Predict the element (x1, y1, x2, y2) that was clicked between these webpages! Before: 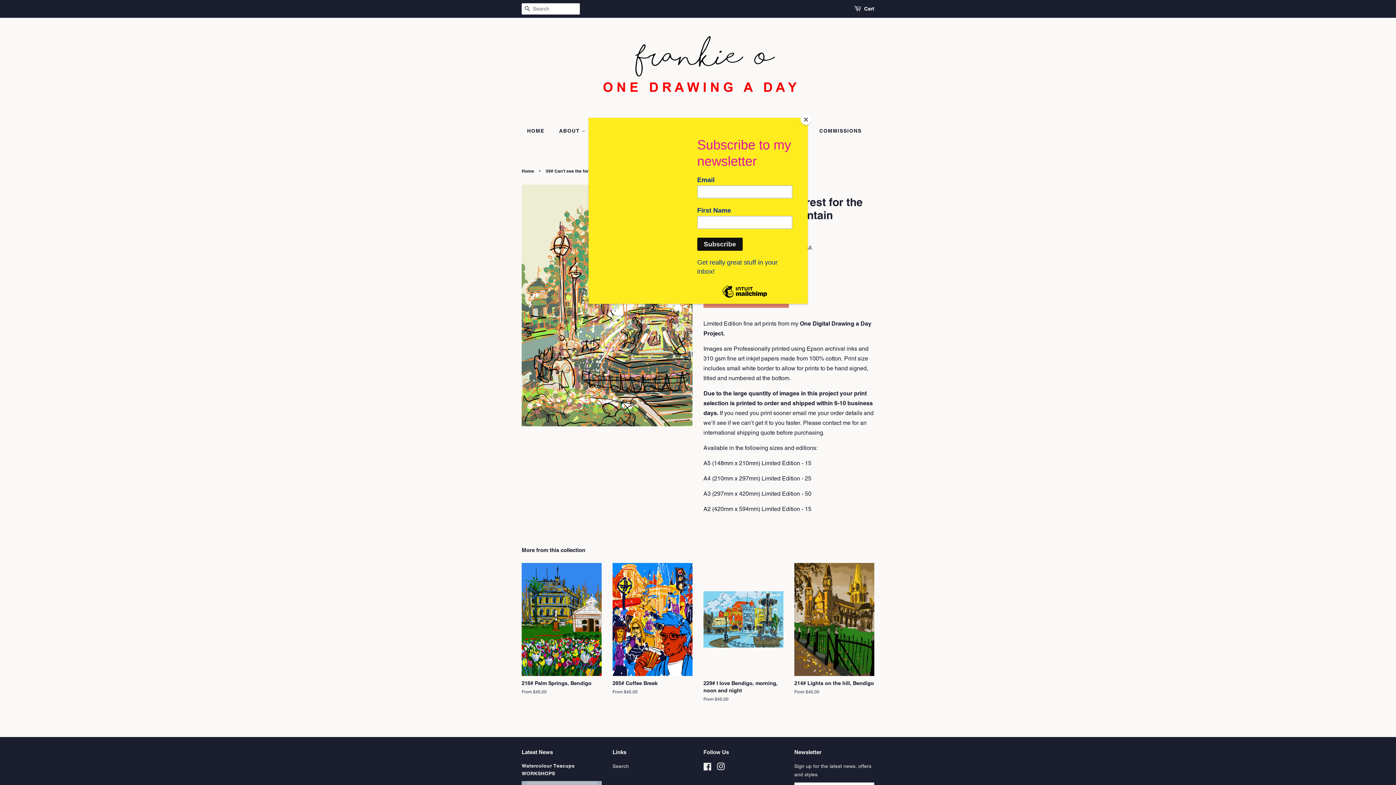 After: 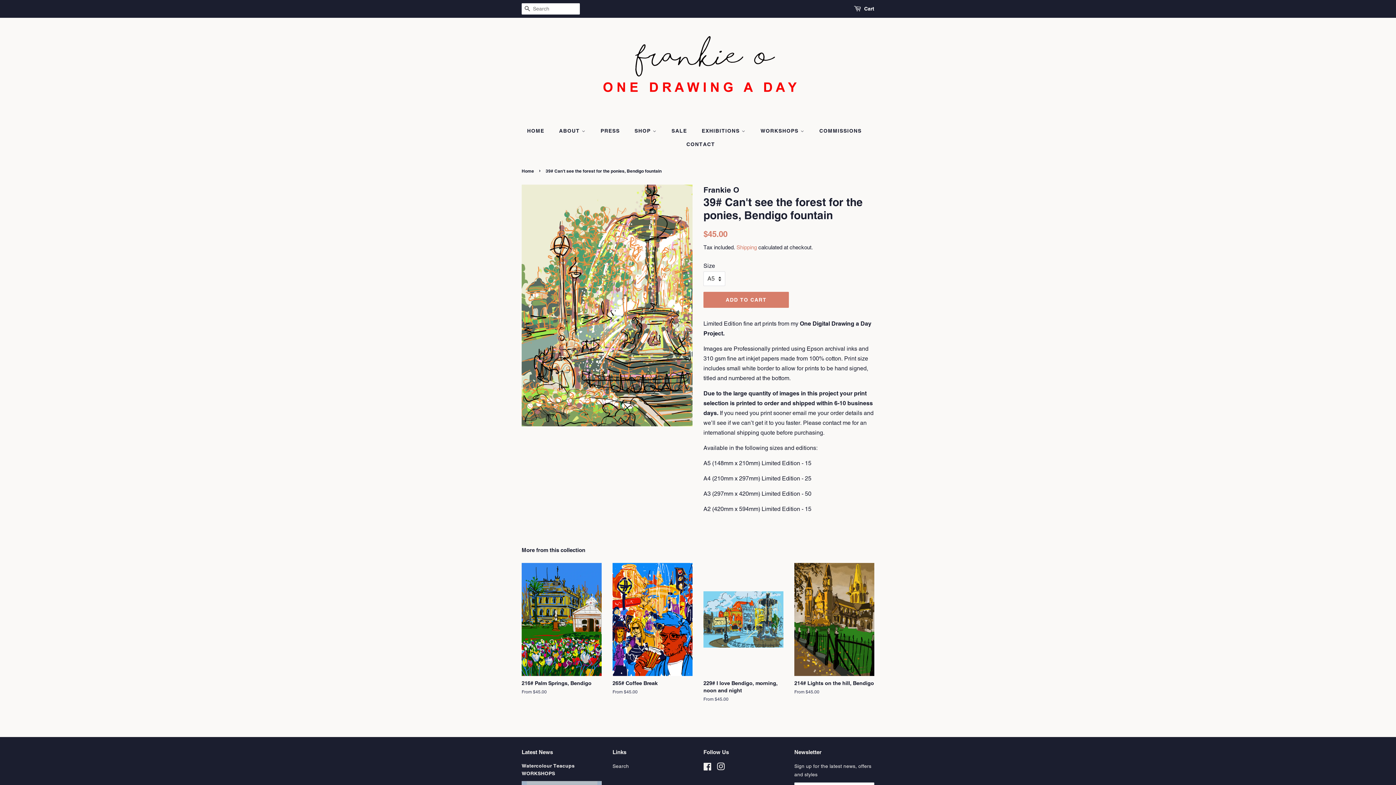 Action: bbox: (800, 114, 811, 125) label: Close